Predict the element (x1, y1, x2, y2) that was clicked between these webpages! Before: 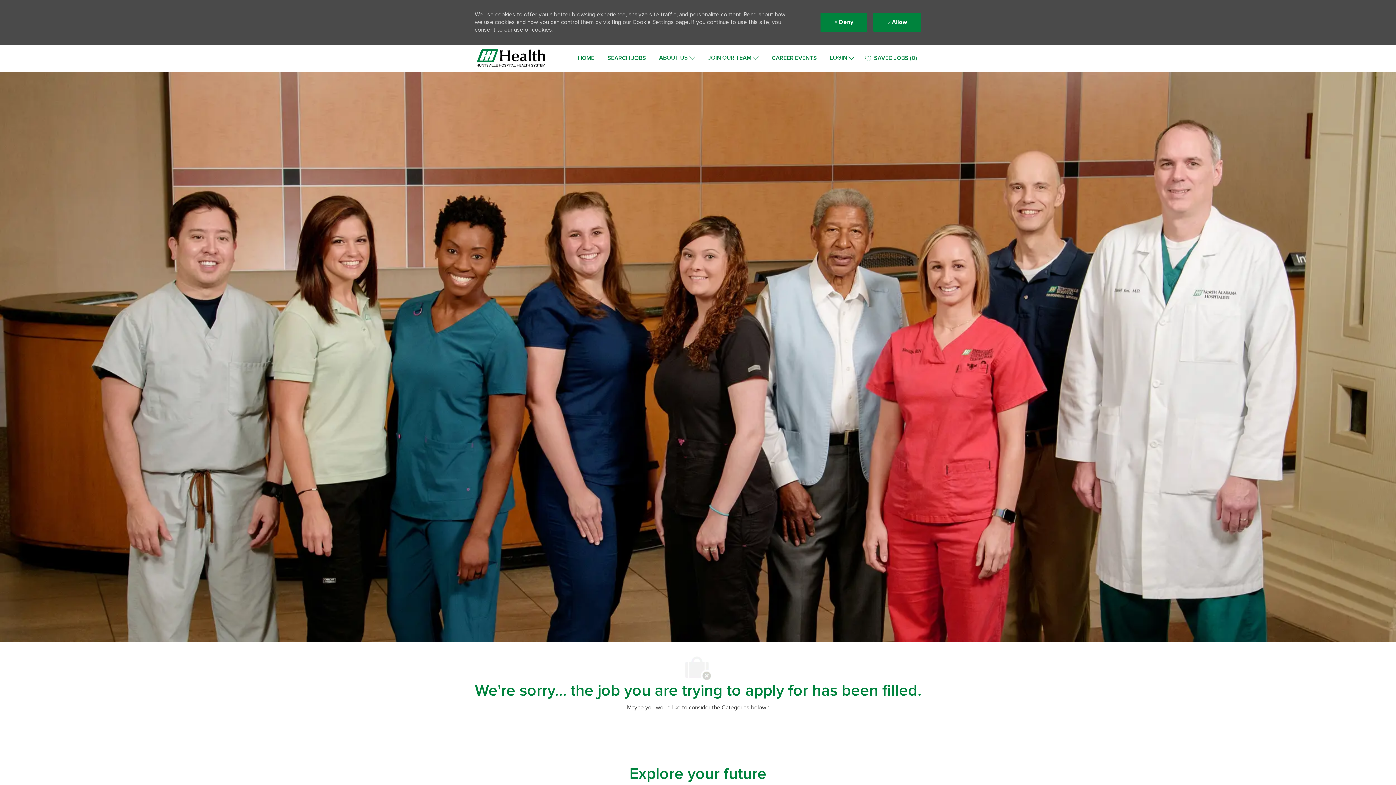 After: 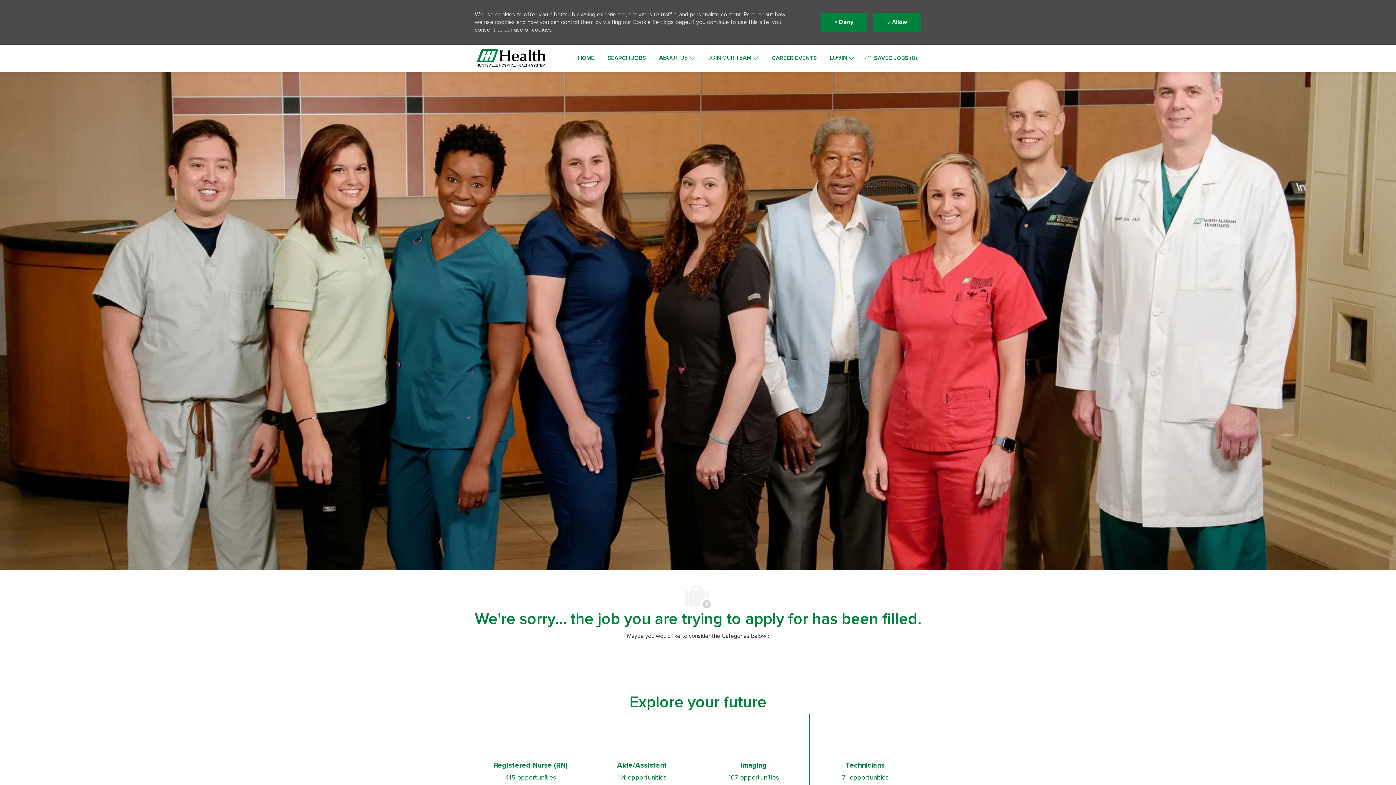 Action: label: Skip to main content bbox: (0, 44, 1396, 44)